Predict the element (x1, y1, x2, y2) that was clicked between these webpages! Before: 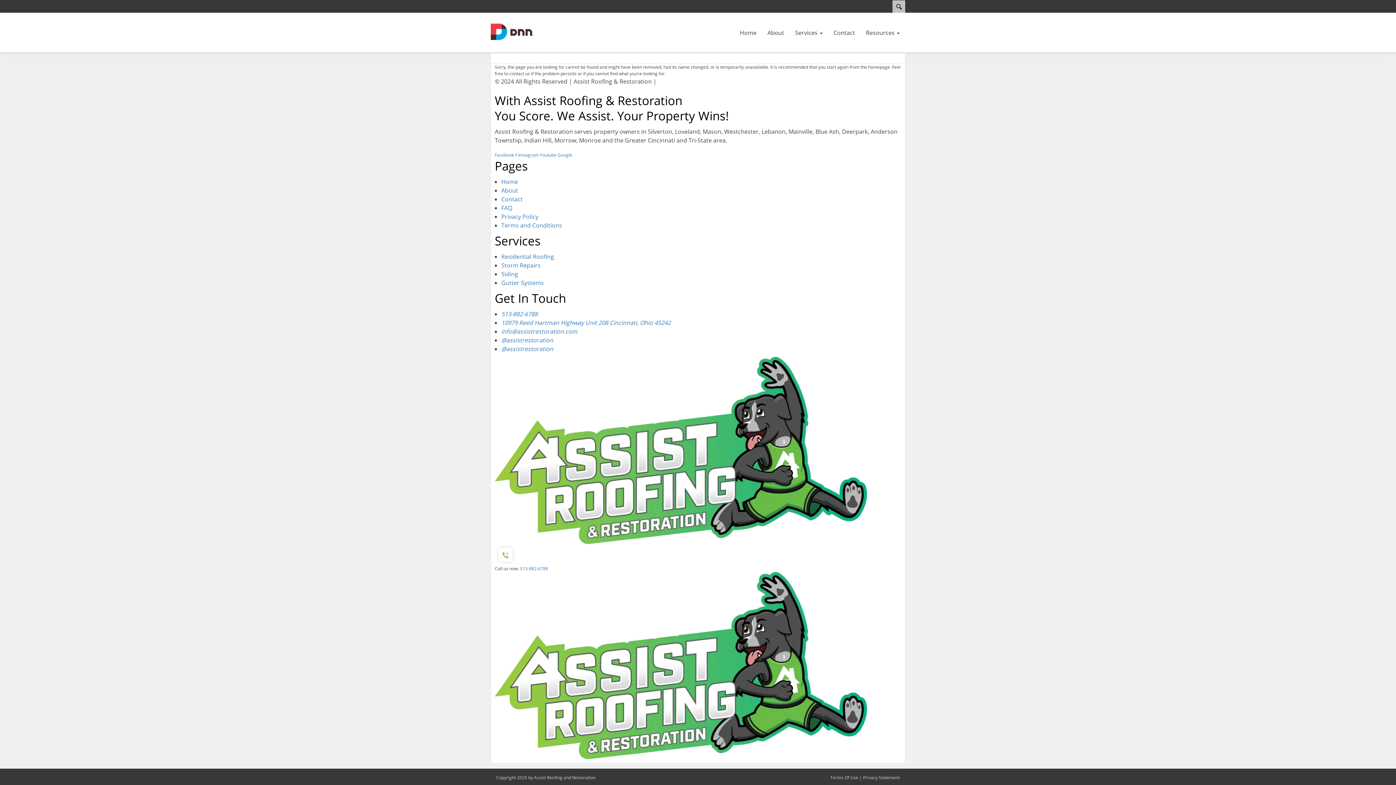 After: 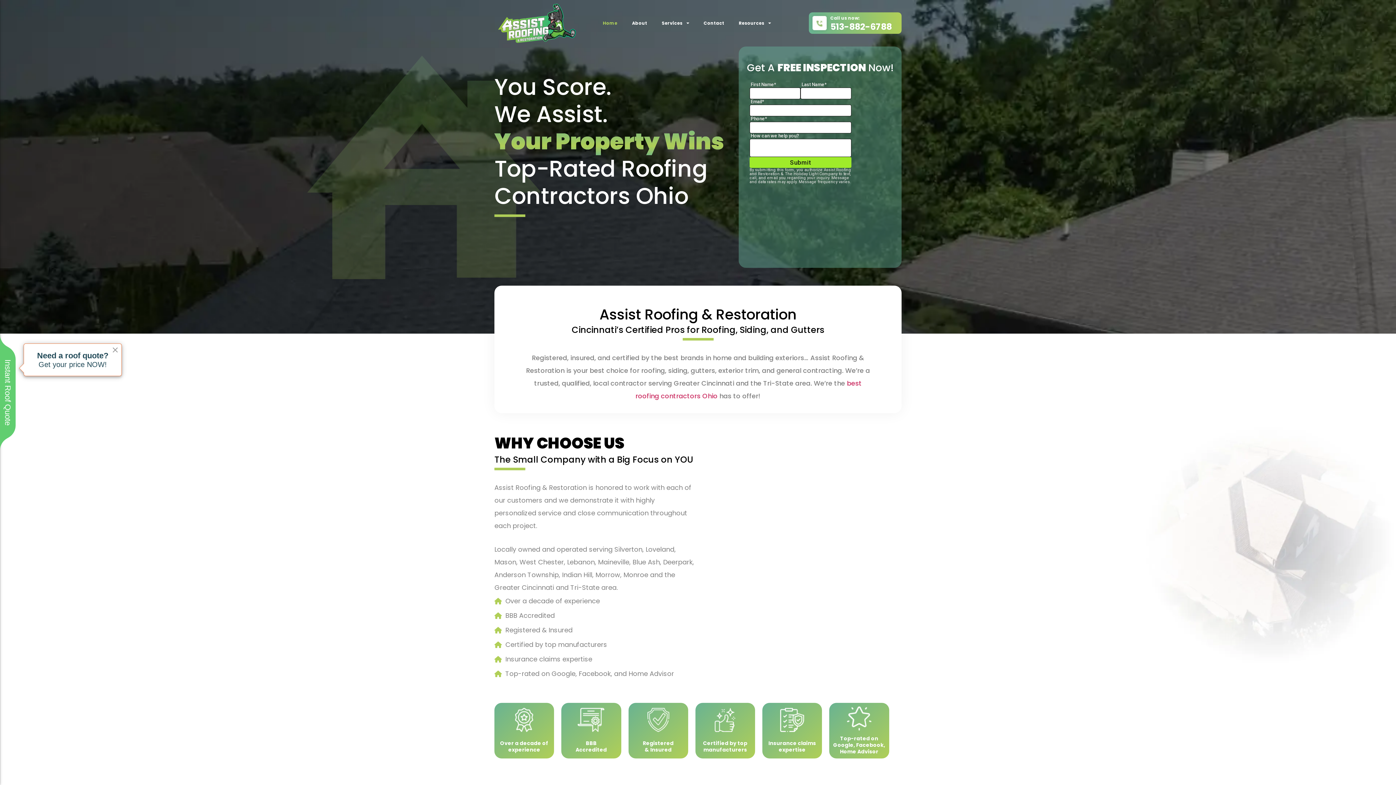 Action: label: Home bbox: (501, 177, 518, 185)